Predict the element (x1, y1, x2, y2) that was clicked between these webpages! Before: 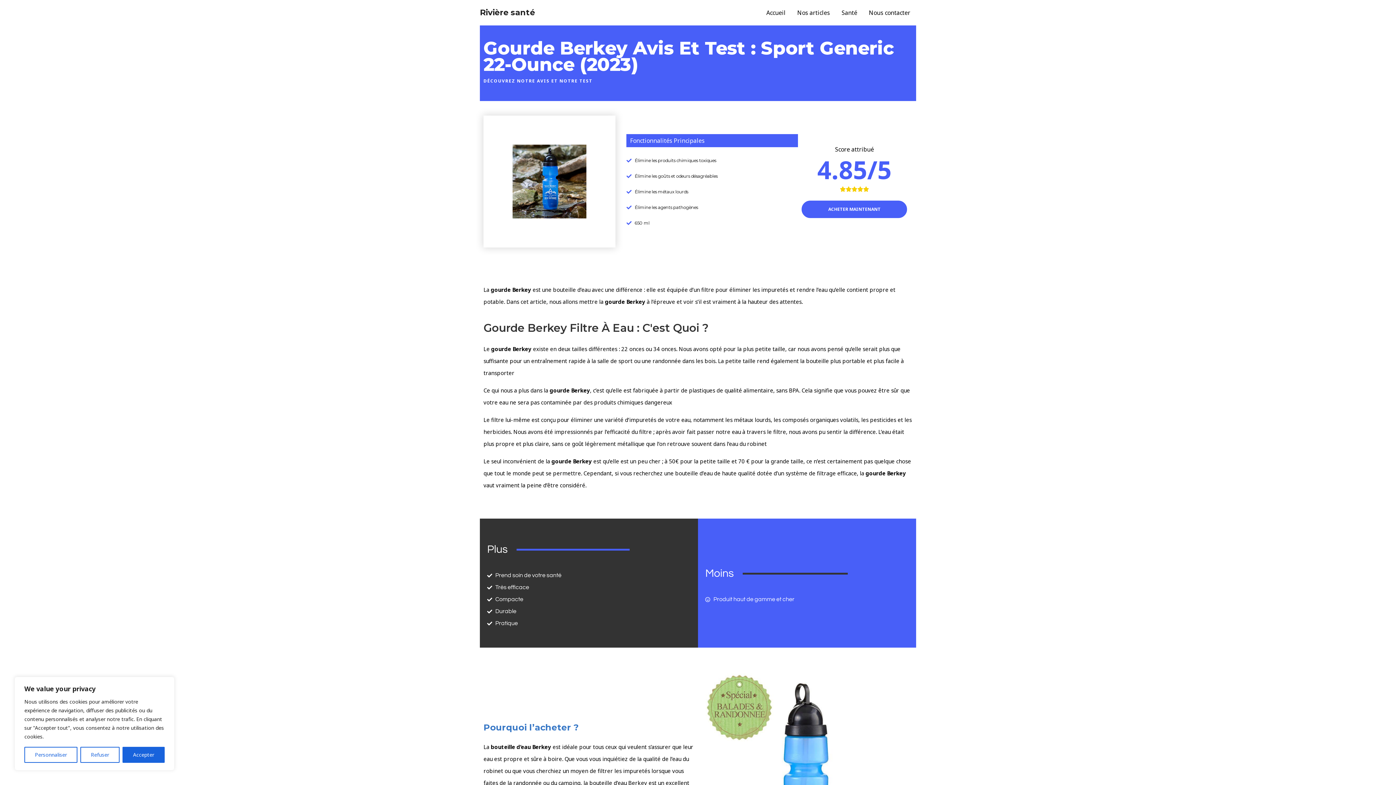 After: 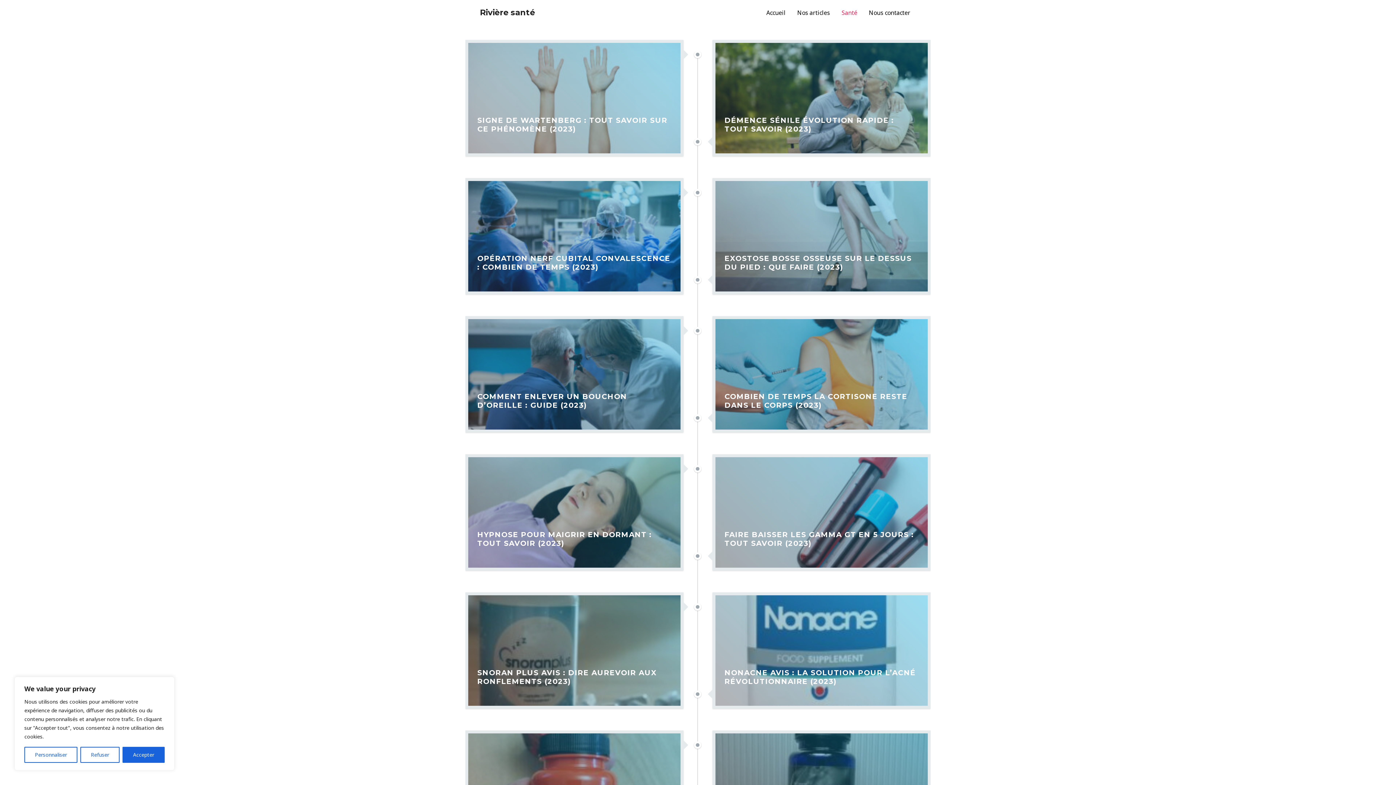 Action: bbox: (836, 0, 863, 25) label: Santé